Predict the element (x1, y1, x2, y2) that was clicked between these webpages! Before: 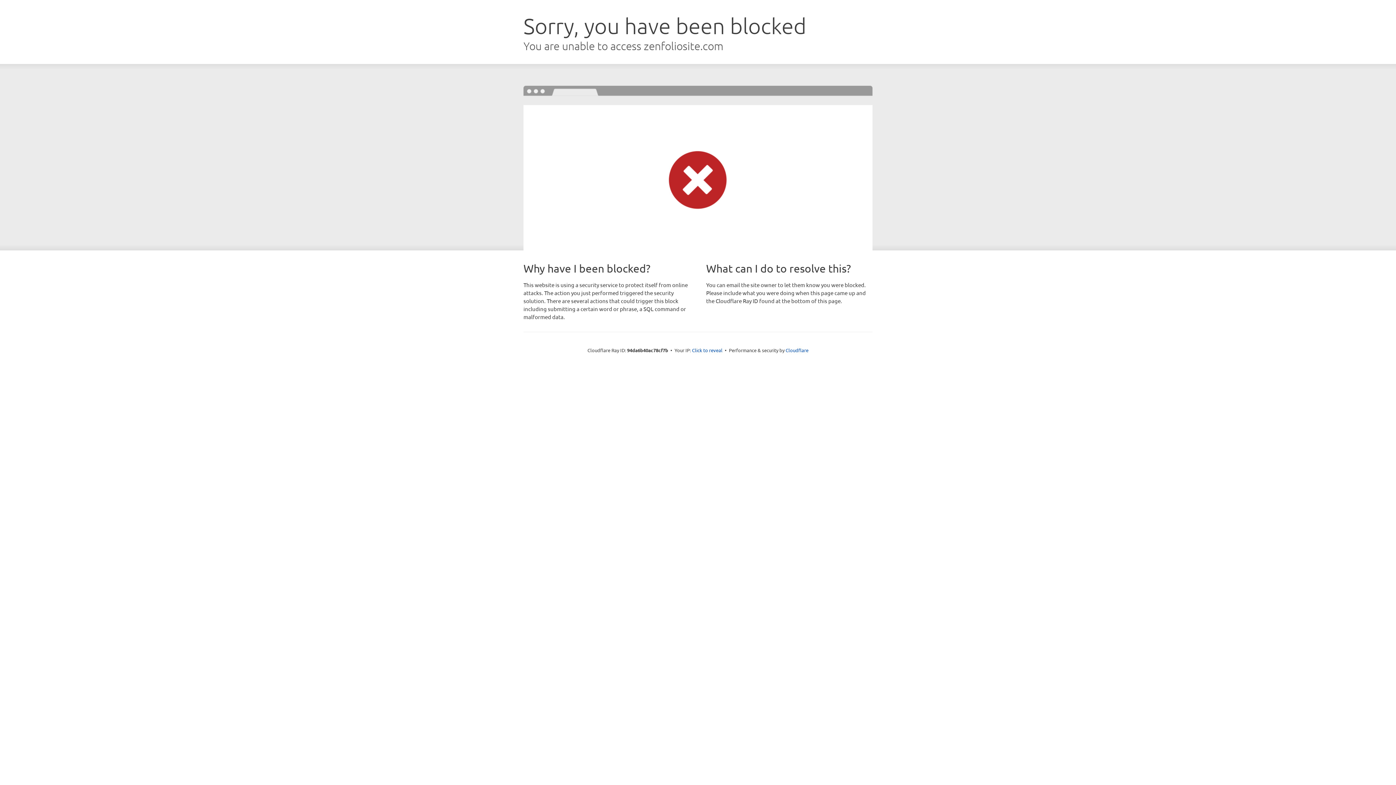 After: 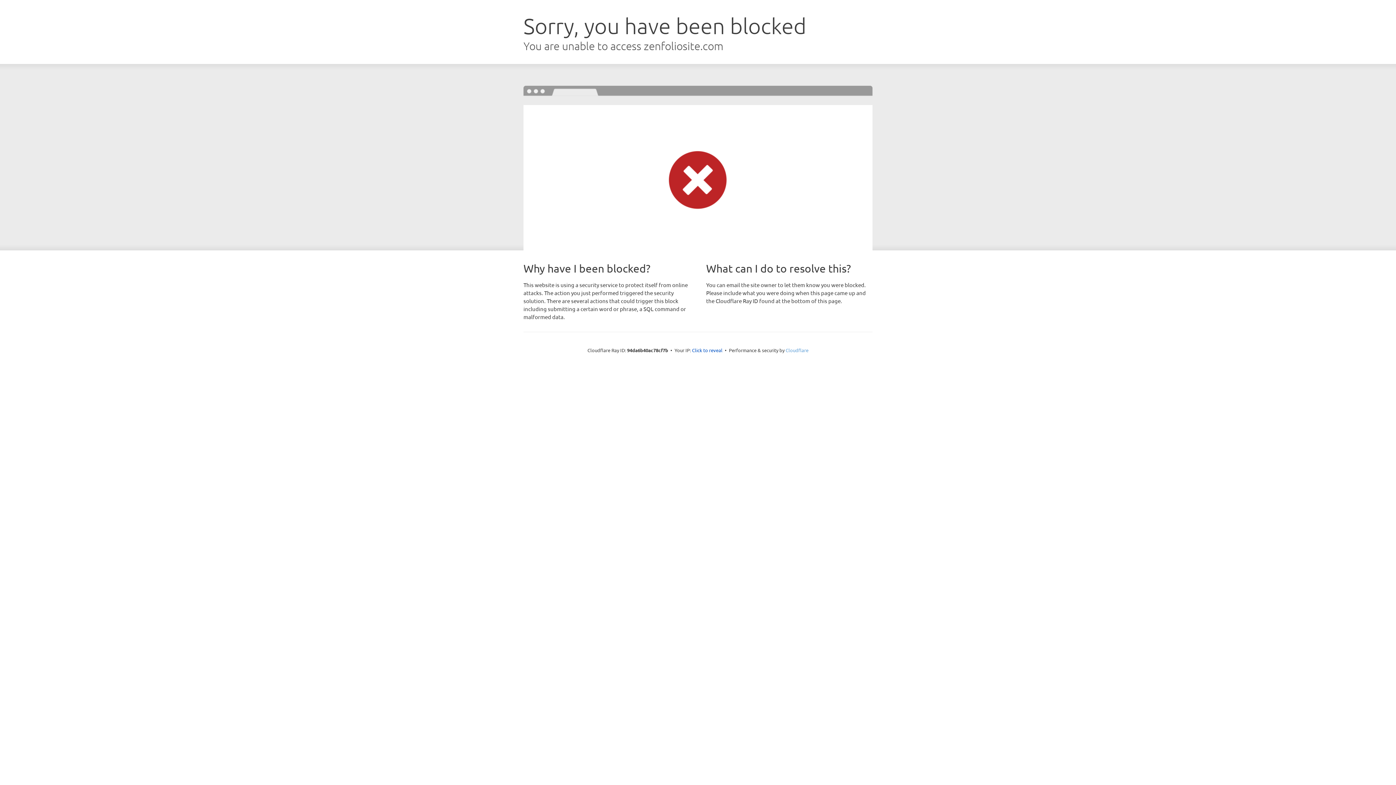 Action: label: Cloudflare bbox: (785, 347, 808, 353)